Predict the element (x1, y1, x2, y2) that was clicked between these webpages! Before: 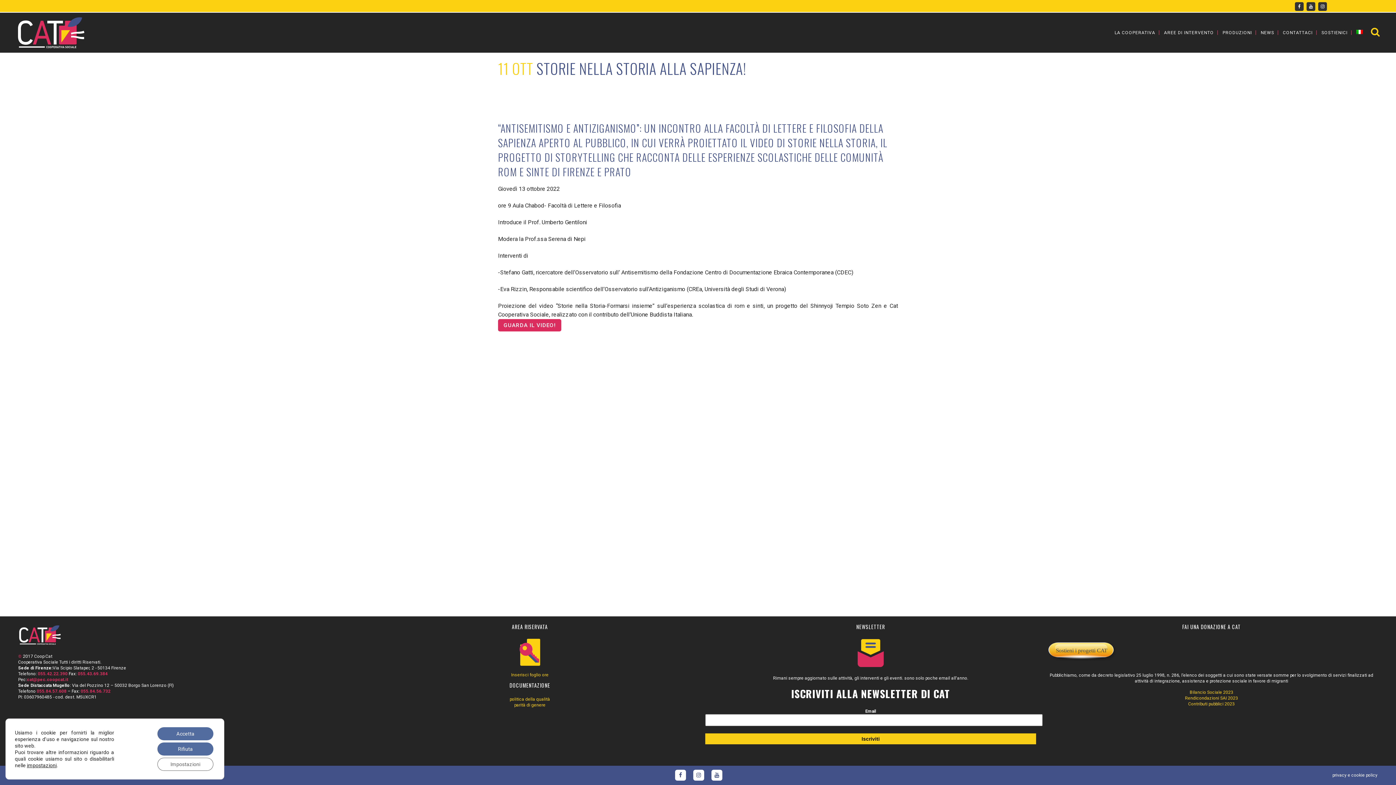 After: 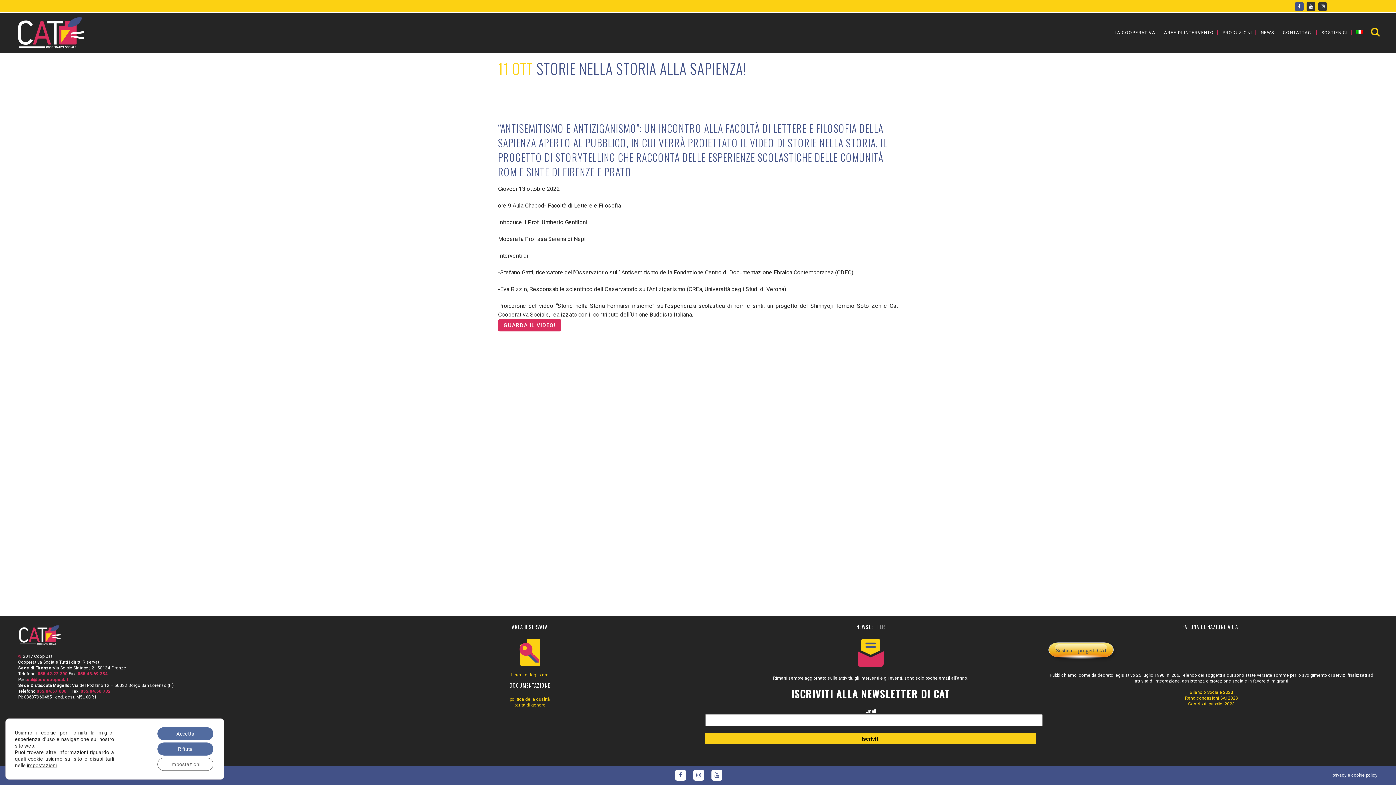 Action: bbox: (1291, 0, 1303, 12)